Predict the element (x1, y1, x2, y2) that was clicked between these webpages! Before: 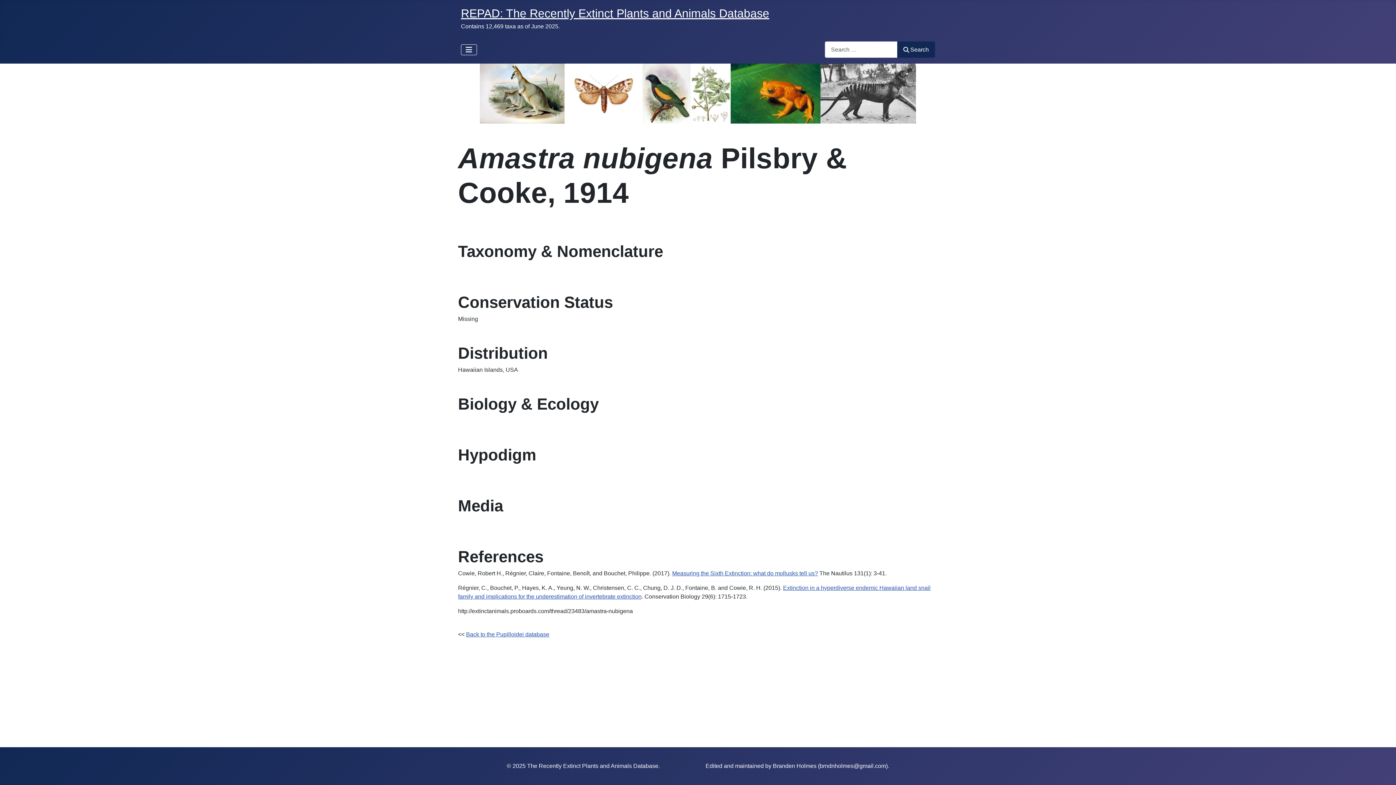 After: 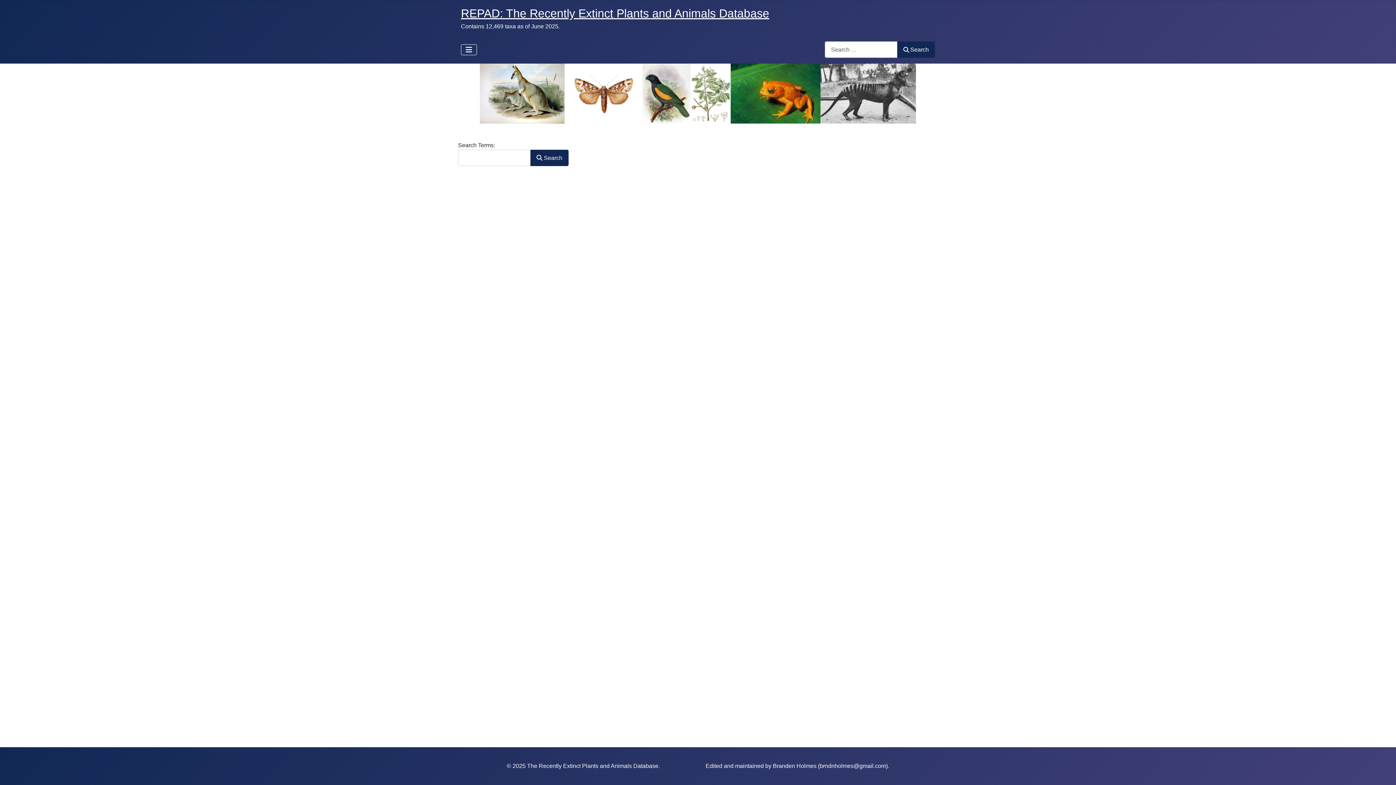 Action: bbox: (897, 41, 935, 57) label: Search